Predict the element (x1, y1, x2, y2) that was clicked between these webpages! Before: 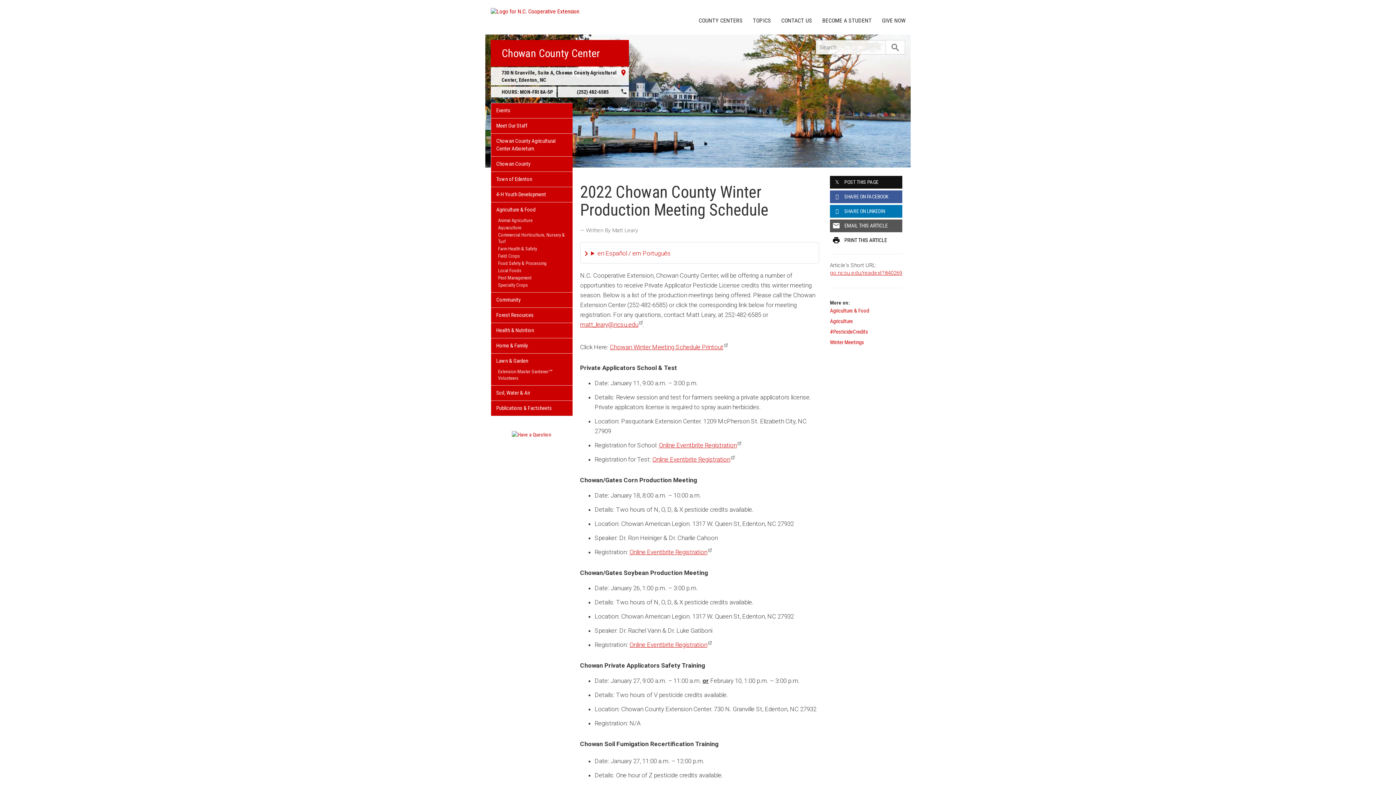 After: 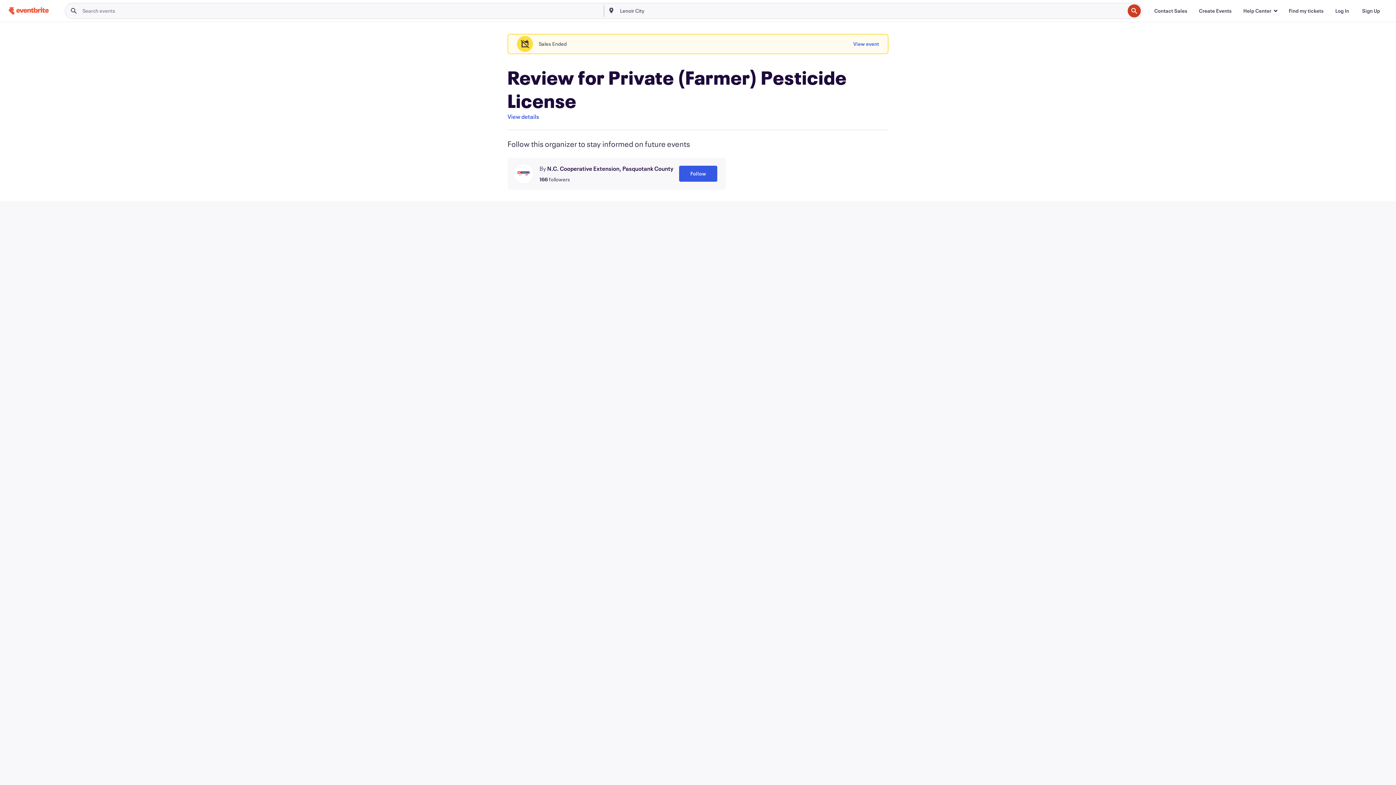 Action: label: Online Eventbrite Registration bbox: (659, 441, 741, 449)